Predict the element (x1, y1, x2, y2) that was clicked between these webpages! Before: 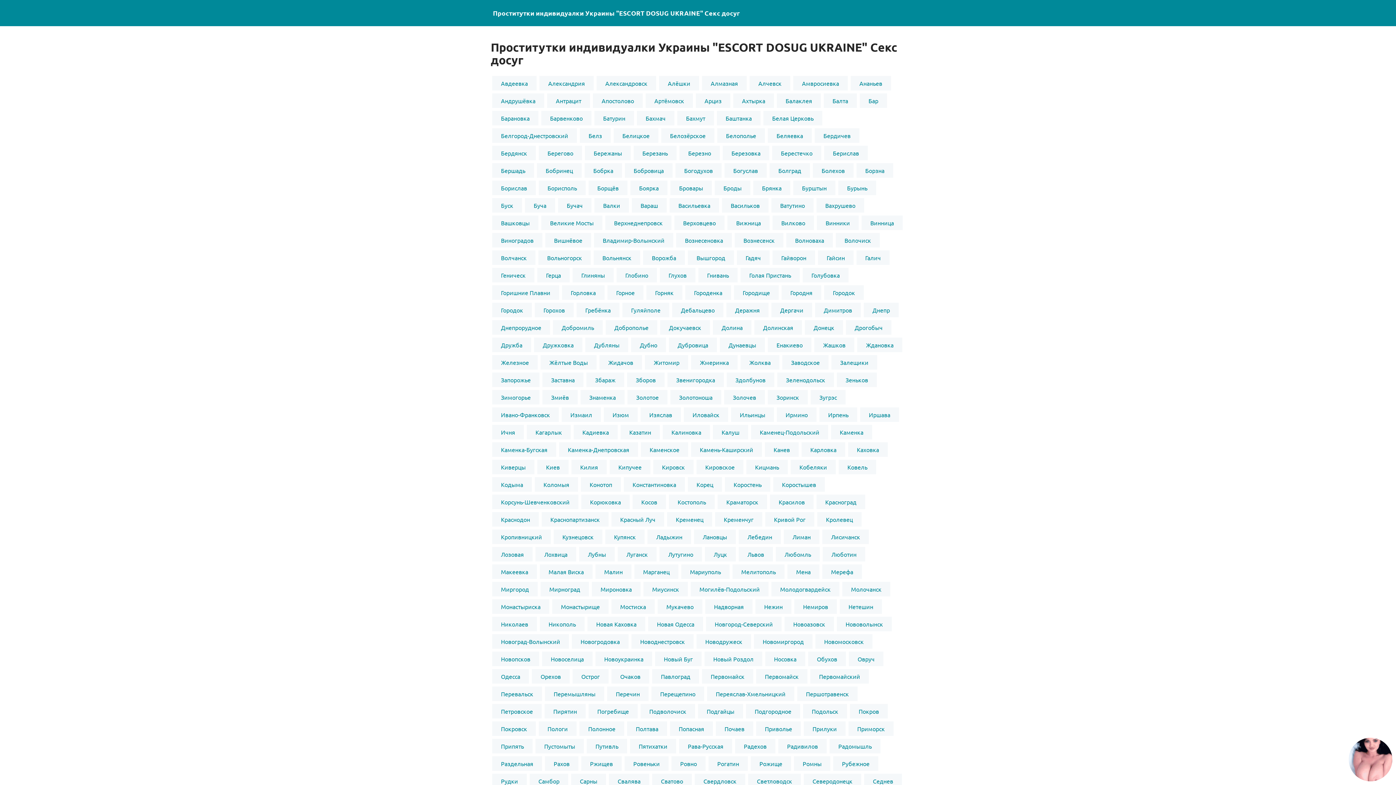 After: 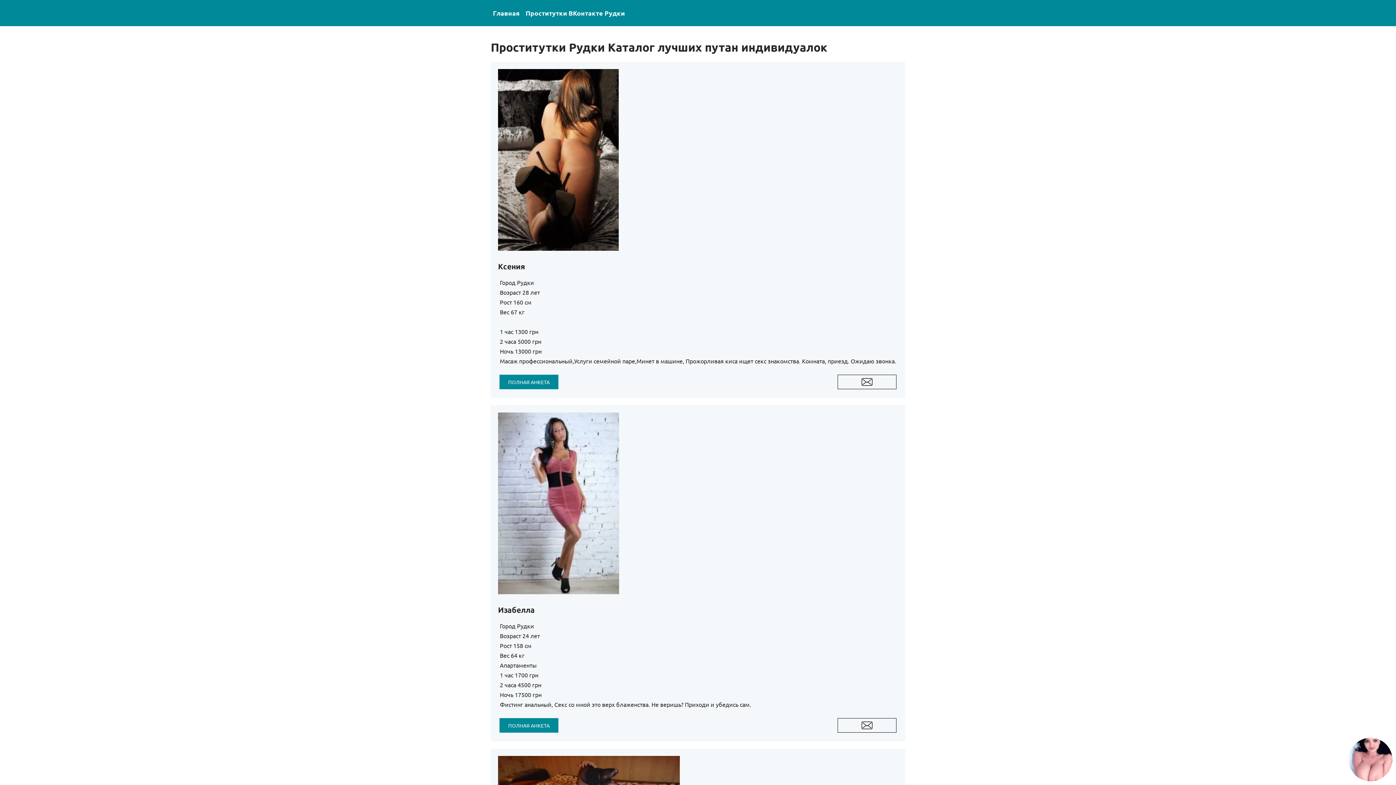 Action: label: Рудки bbox: (492, 774, 526, 788)